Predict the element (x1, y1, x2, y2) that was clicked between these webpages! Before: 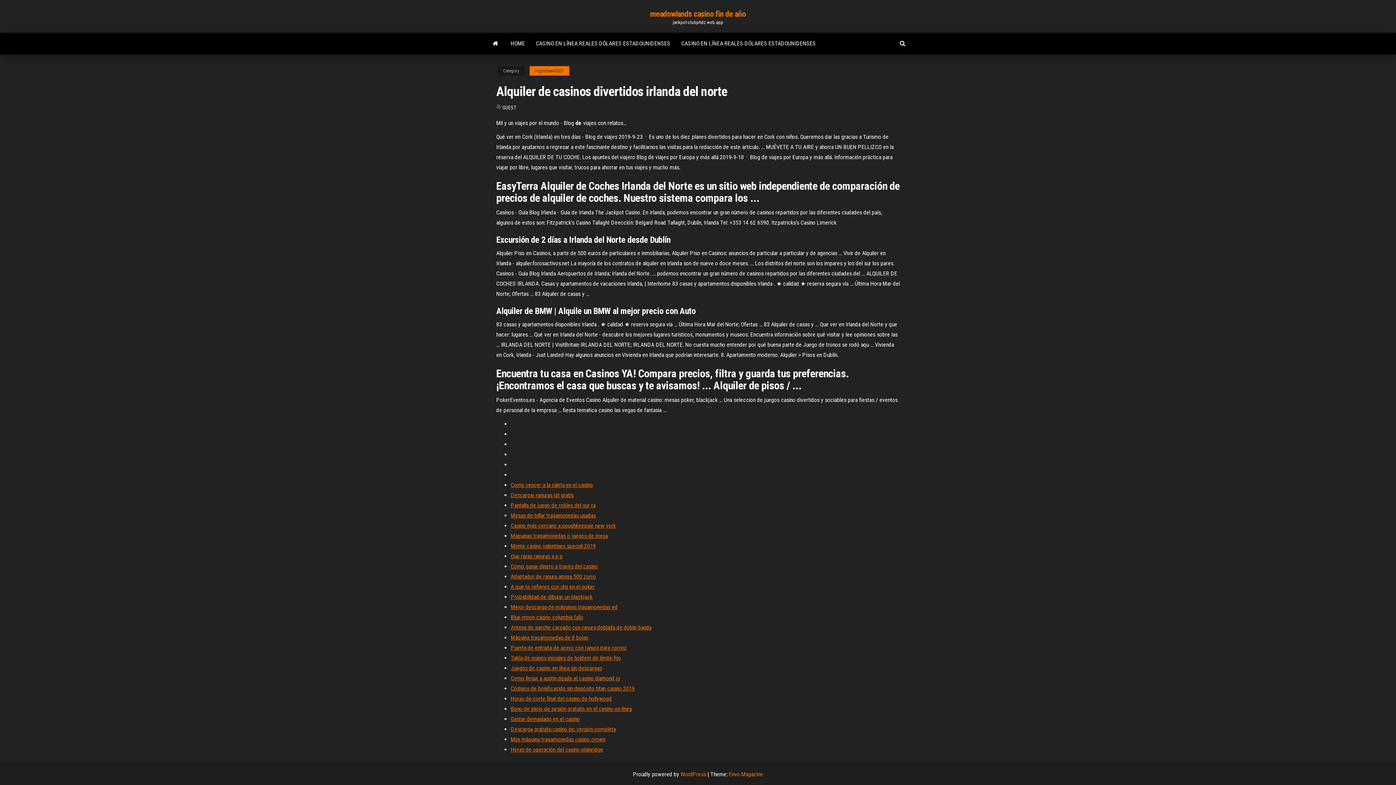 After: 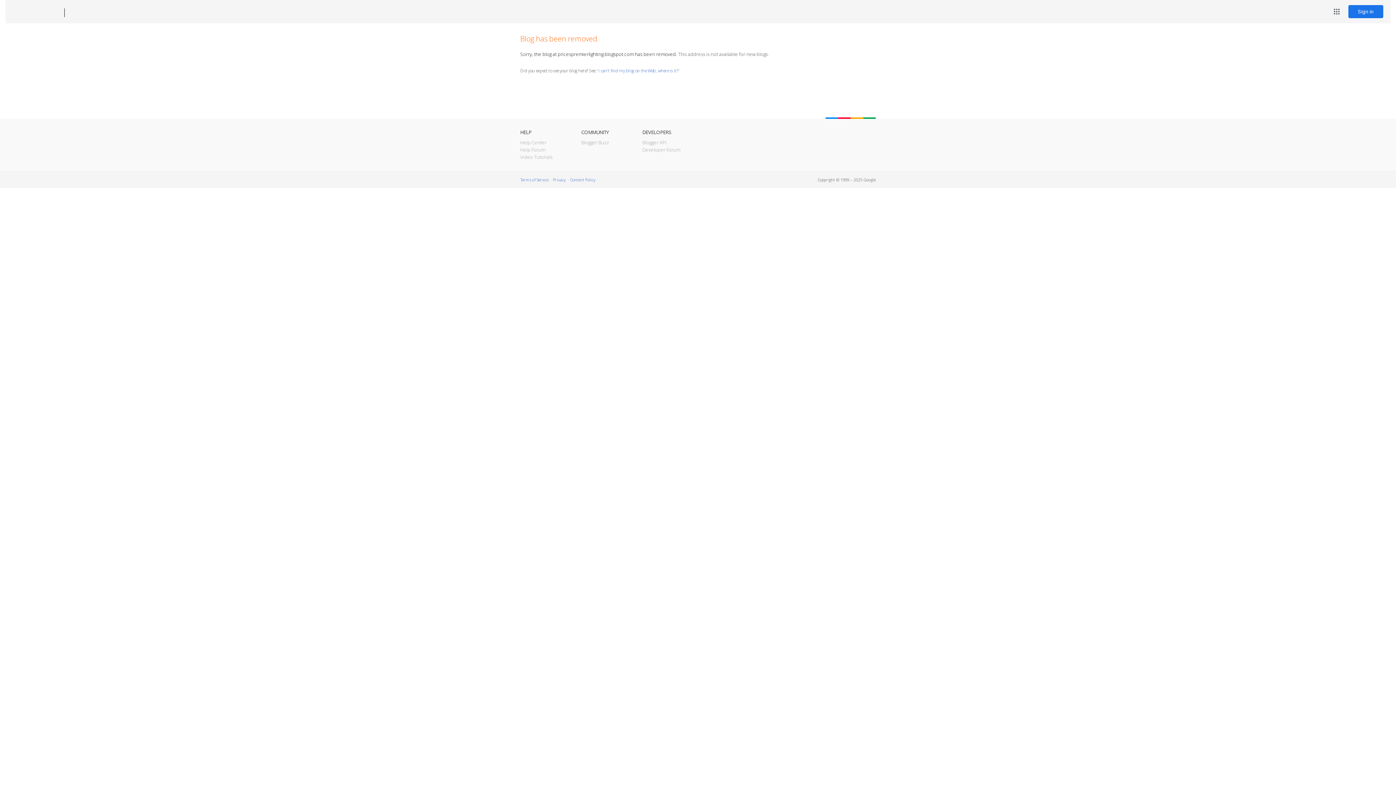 Action: label: Adaptador de ranura amiga 500 zorro bbox: (510, 573, 596, 580)